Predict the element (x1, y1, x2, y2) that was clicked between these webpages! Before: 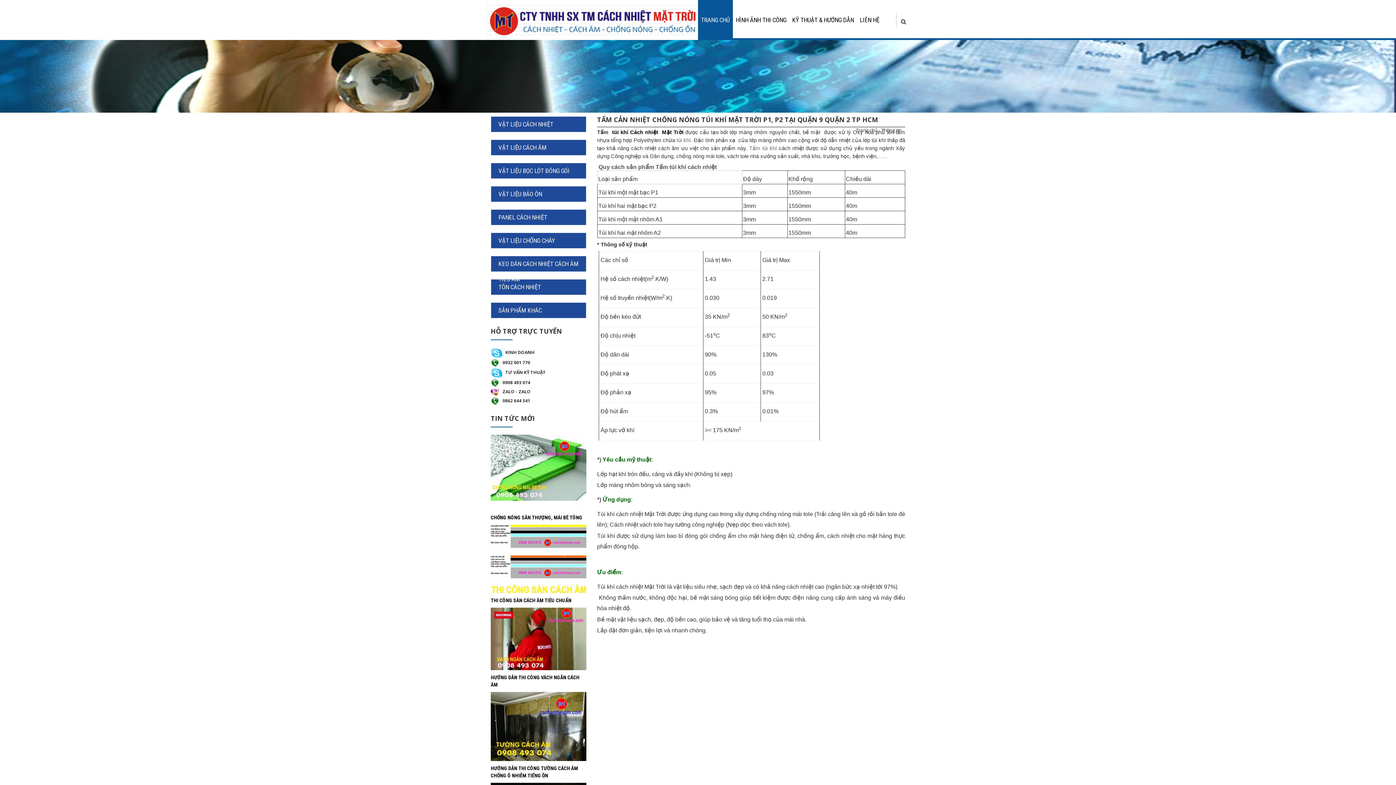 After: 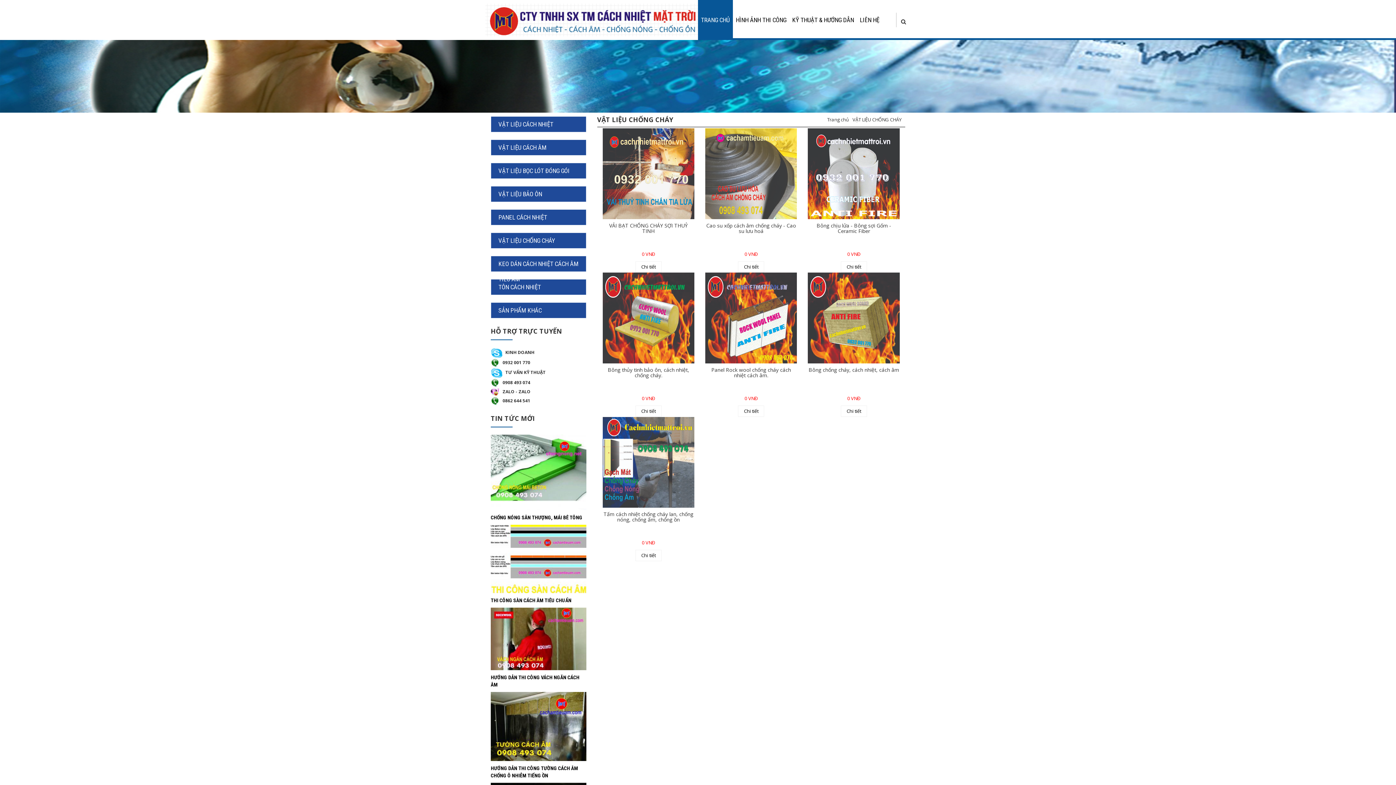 Action: bbox: (498, 237, 555, 244) label: VẬT LIỆU CHỐNG CHÁY